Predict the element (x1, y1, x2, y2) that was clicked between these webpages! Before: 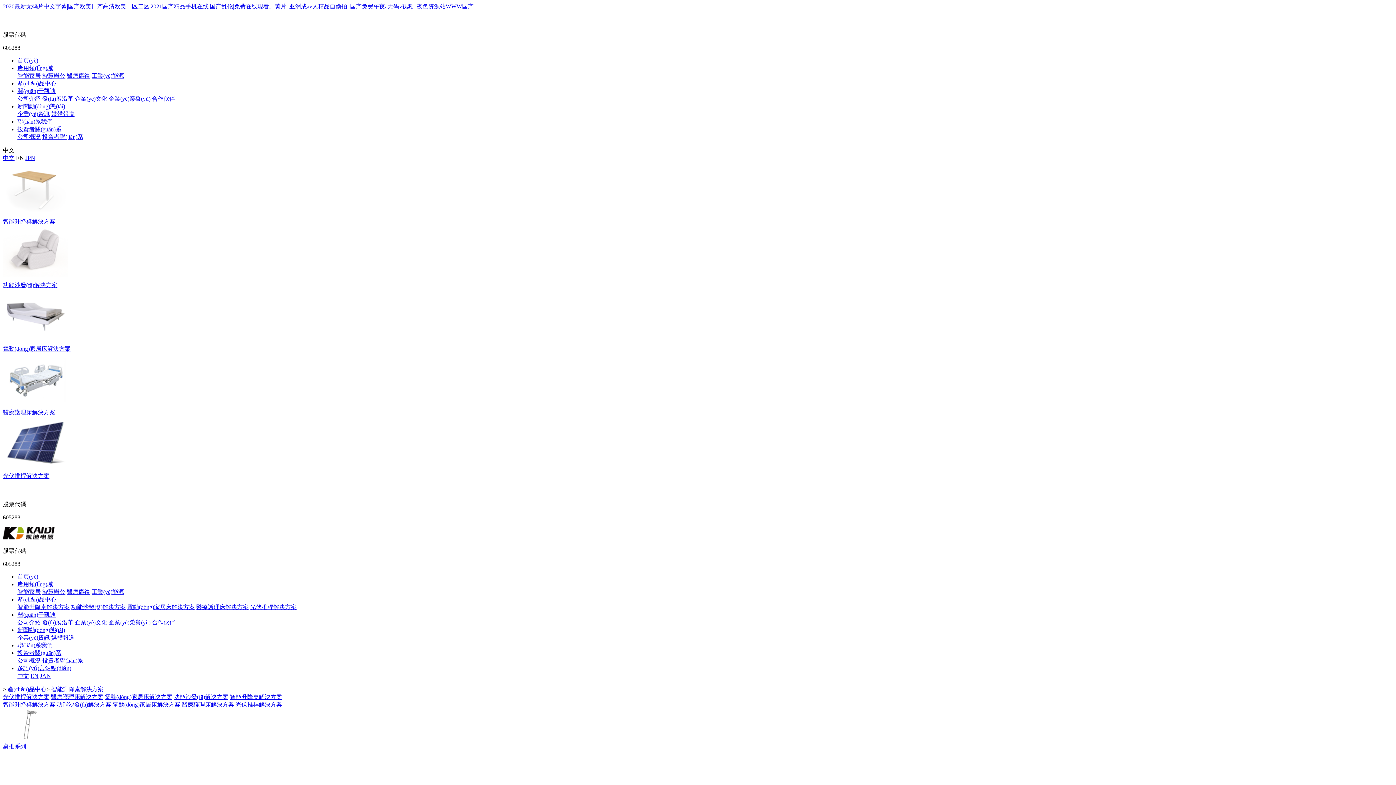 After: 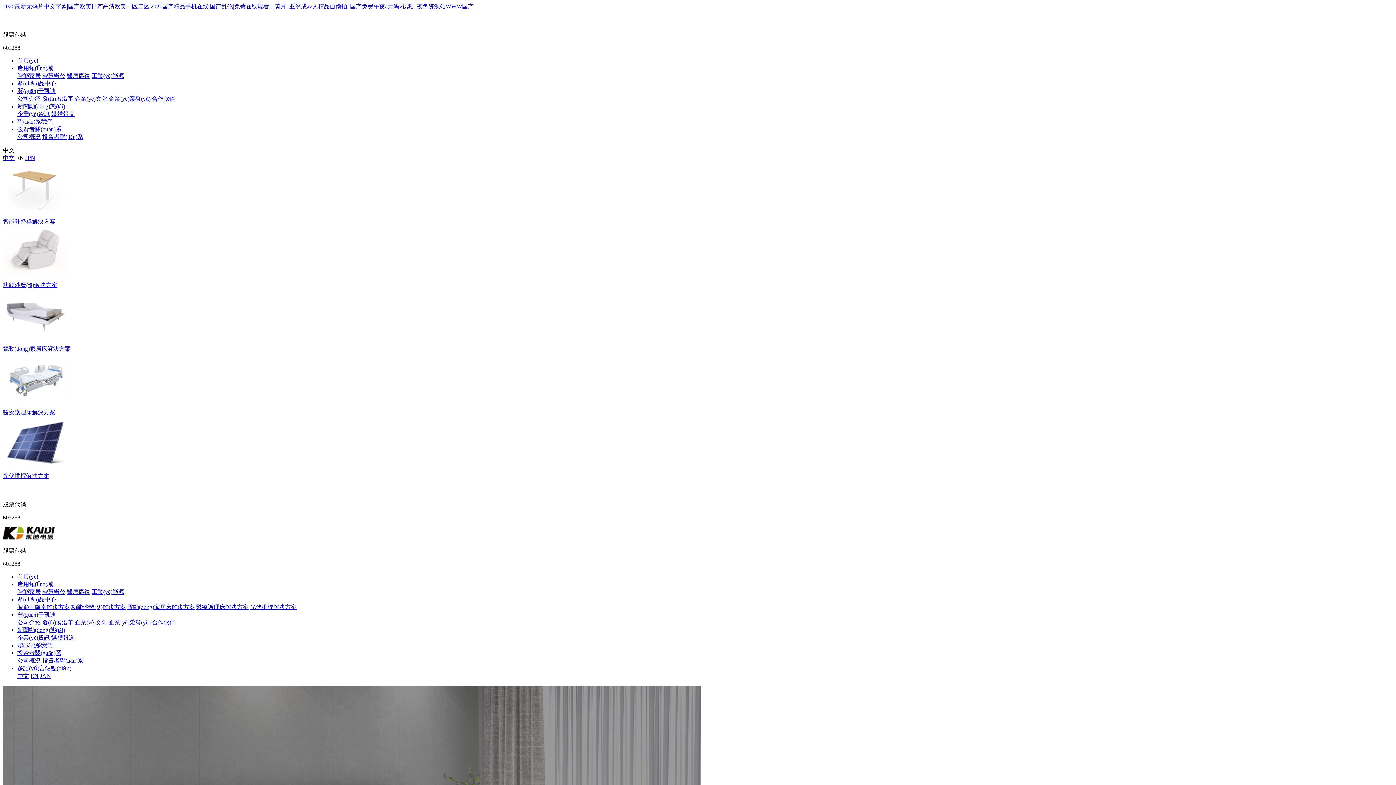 Action: bbox: (17, 72, 40, 78) label: 智能家居